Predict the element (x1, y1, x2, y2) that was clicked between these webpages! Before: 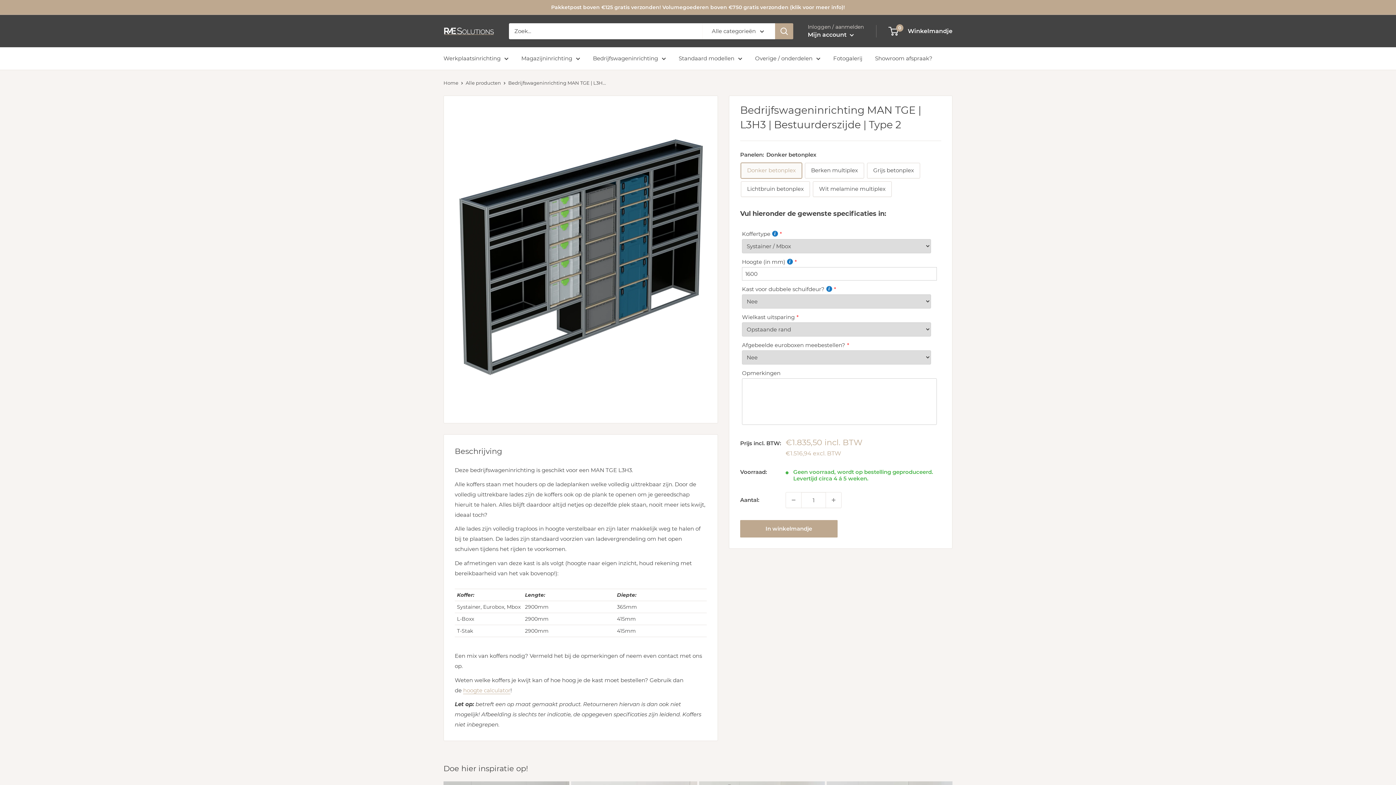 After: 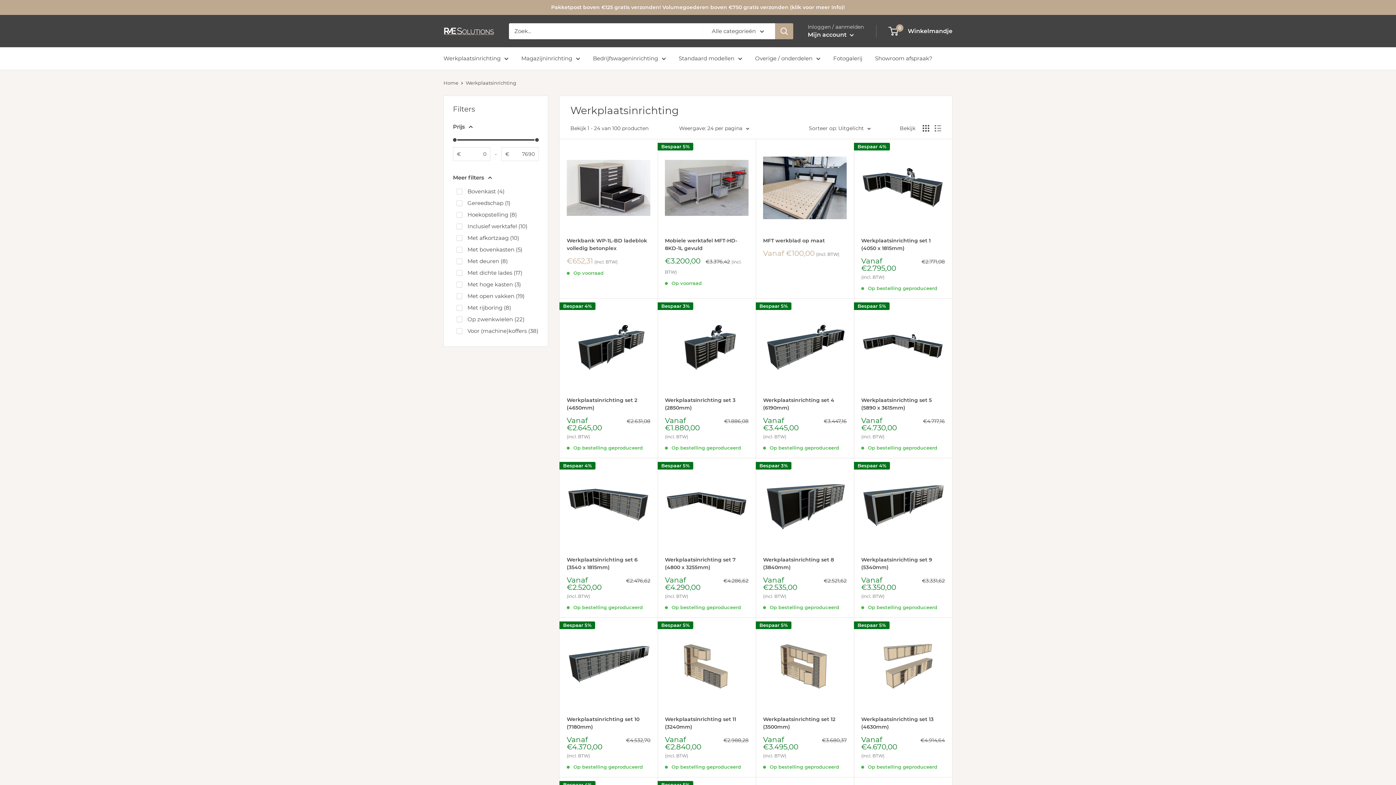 Action: bbox: (443, 53, 508, 63) label: Werkplaatsinrichting